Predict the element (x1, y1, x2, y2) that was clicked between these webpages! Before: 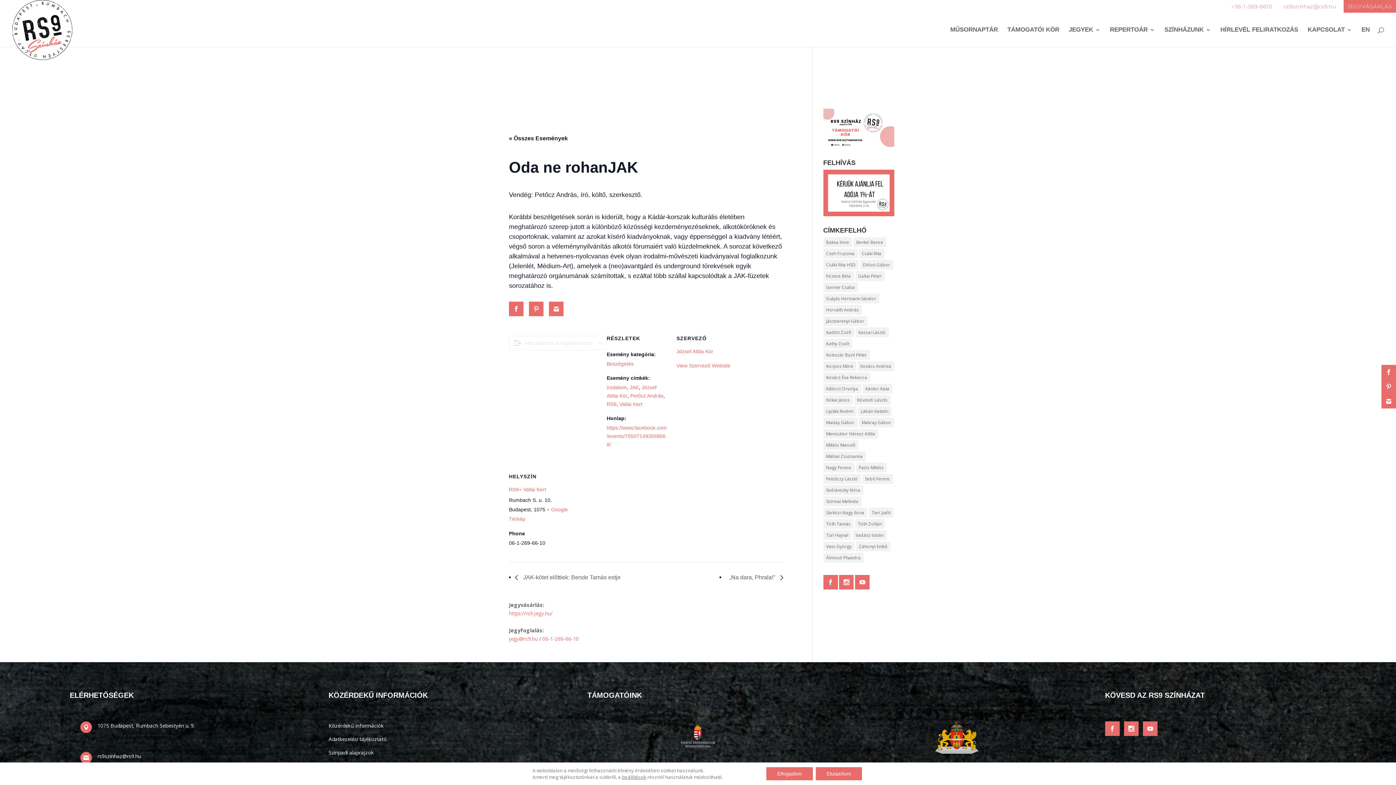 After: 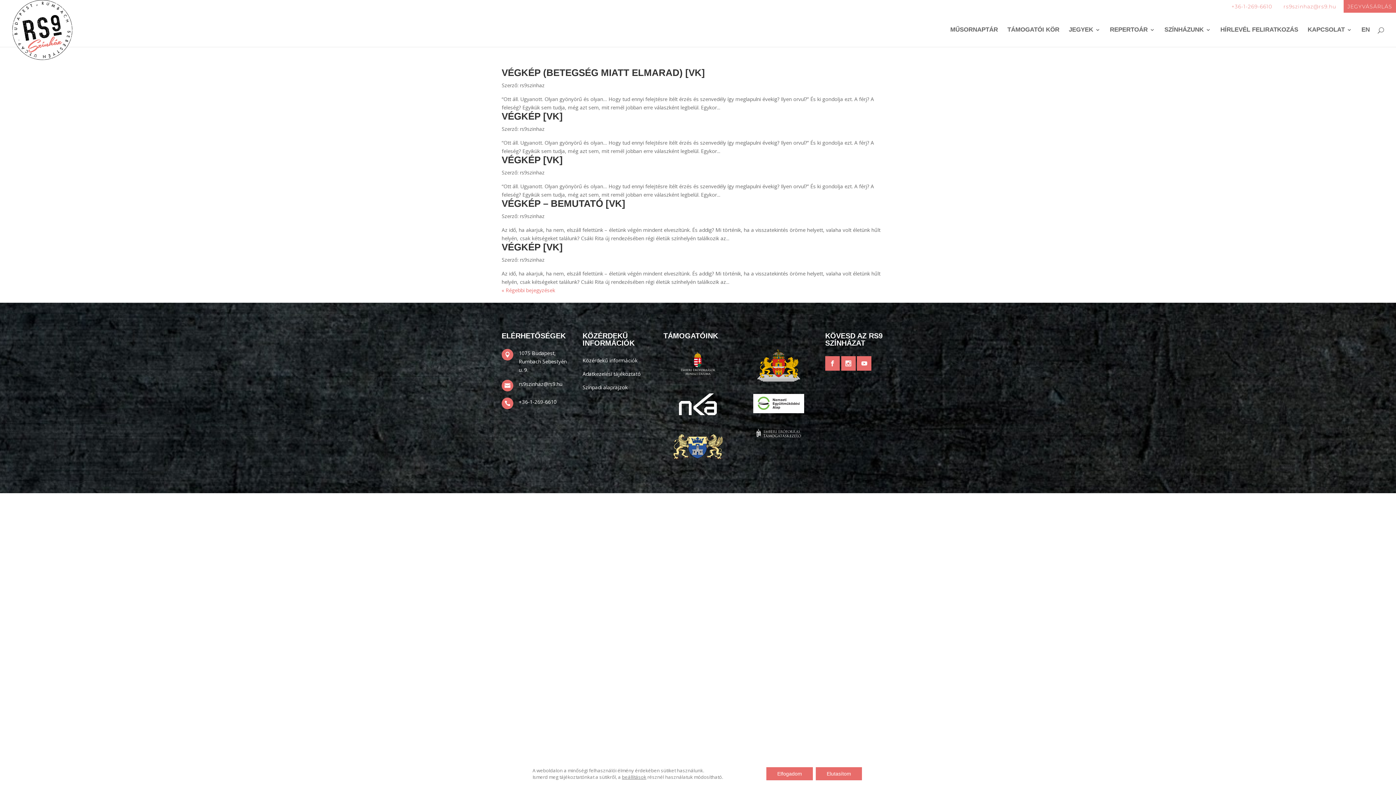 Action: label: Gallai Péter (95 elem) bbox: (855, 271, 884, 281)